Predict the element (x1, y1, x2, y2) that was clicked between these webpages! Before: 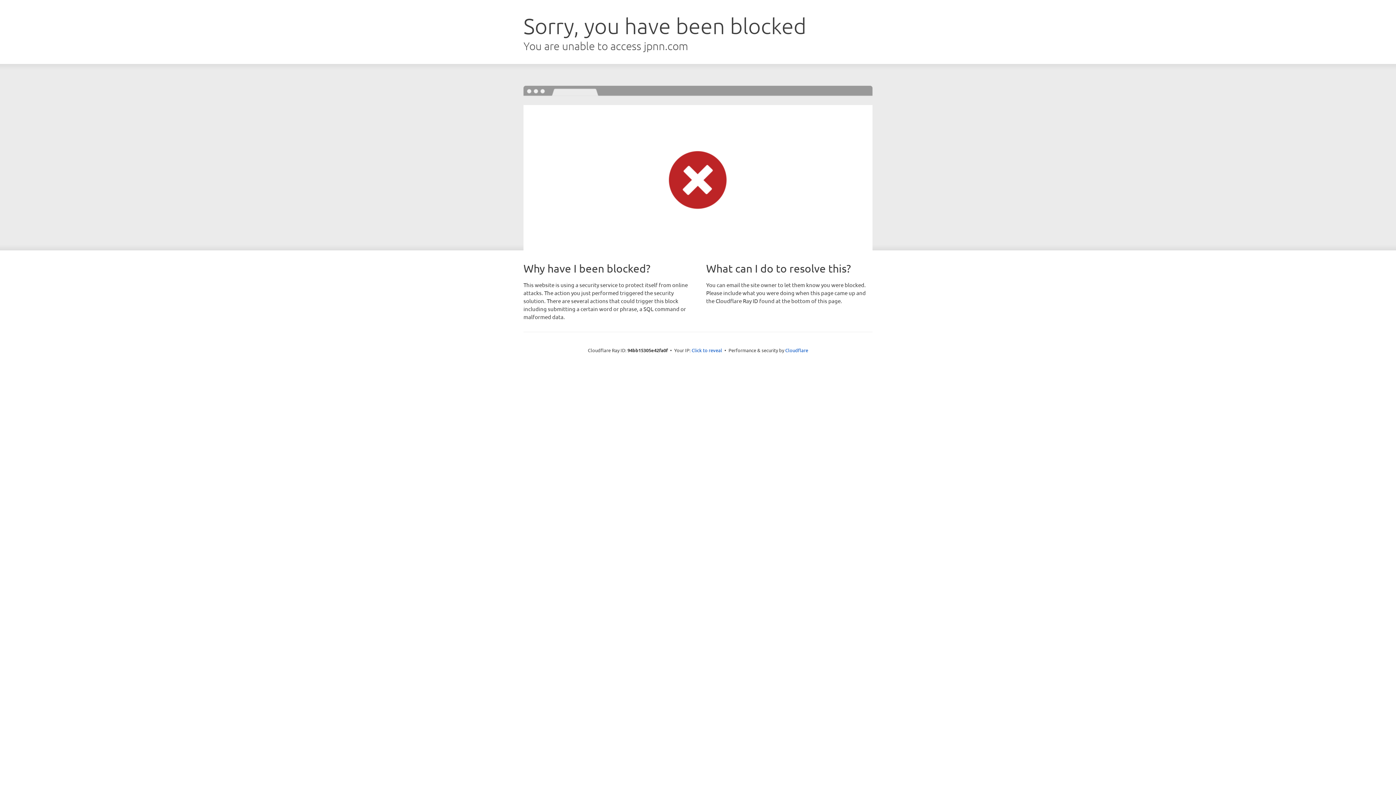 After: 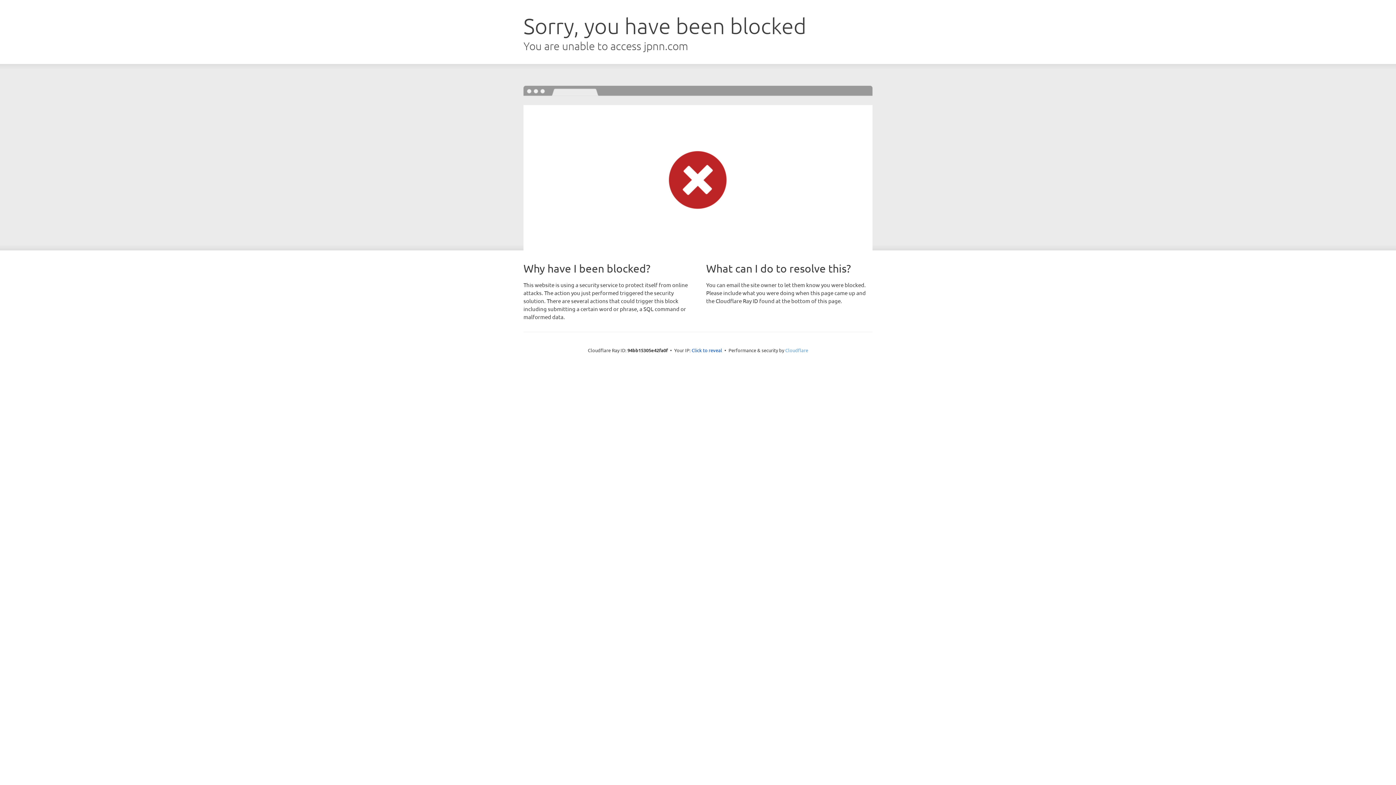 Action: bbox: (785, 347, 808, 353) label: Cloudflare